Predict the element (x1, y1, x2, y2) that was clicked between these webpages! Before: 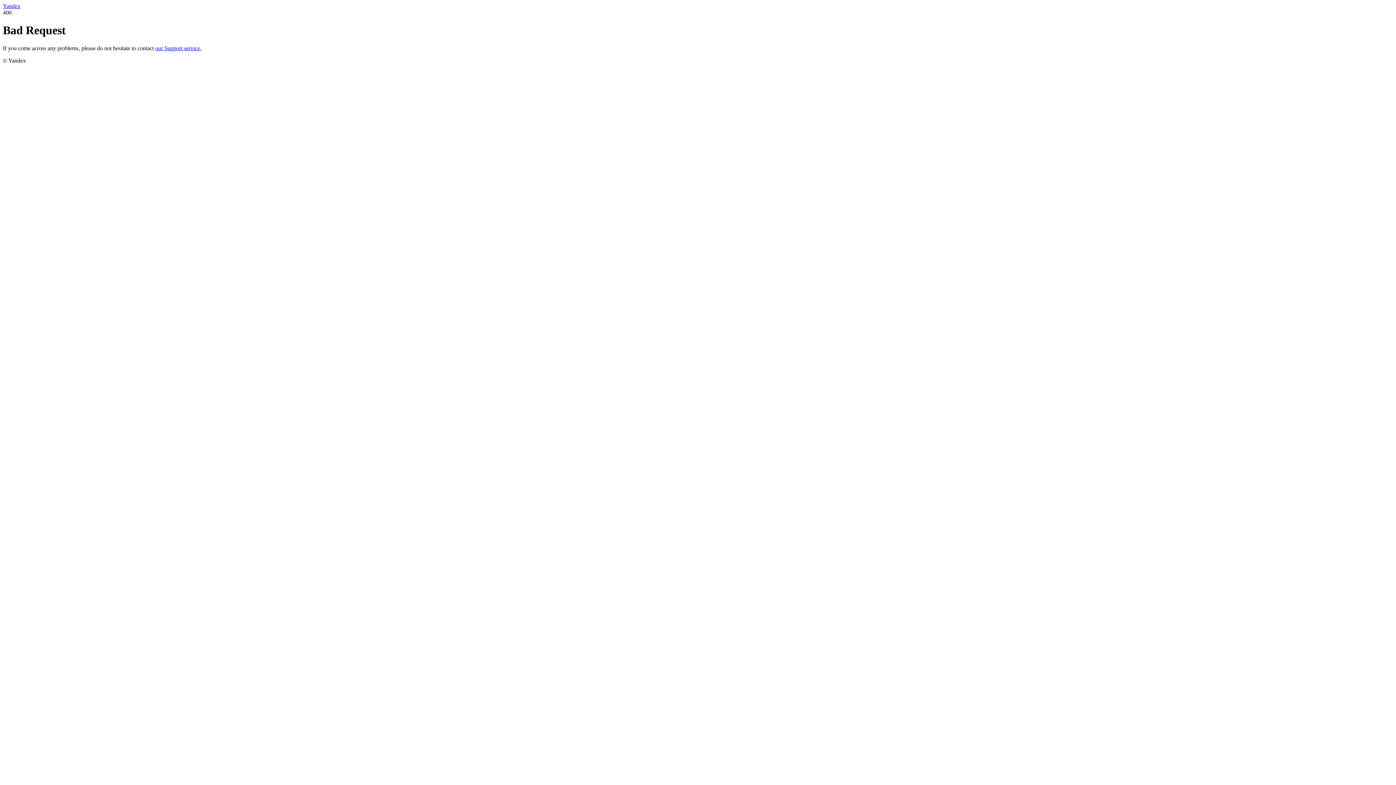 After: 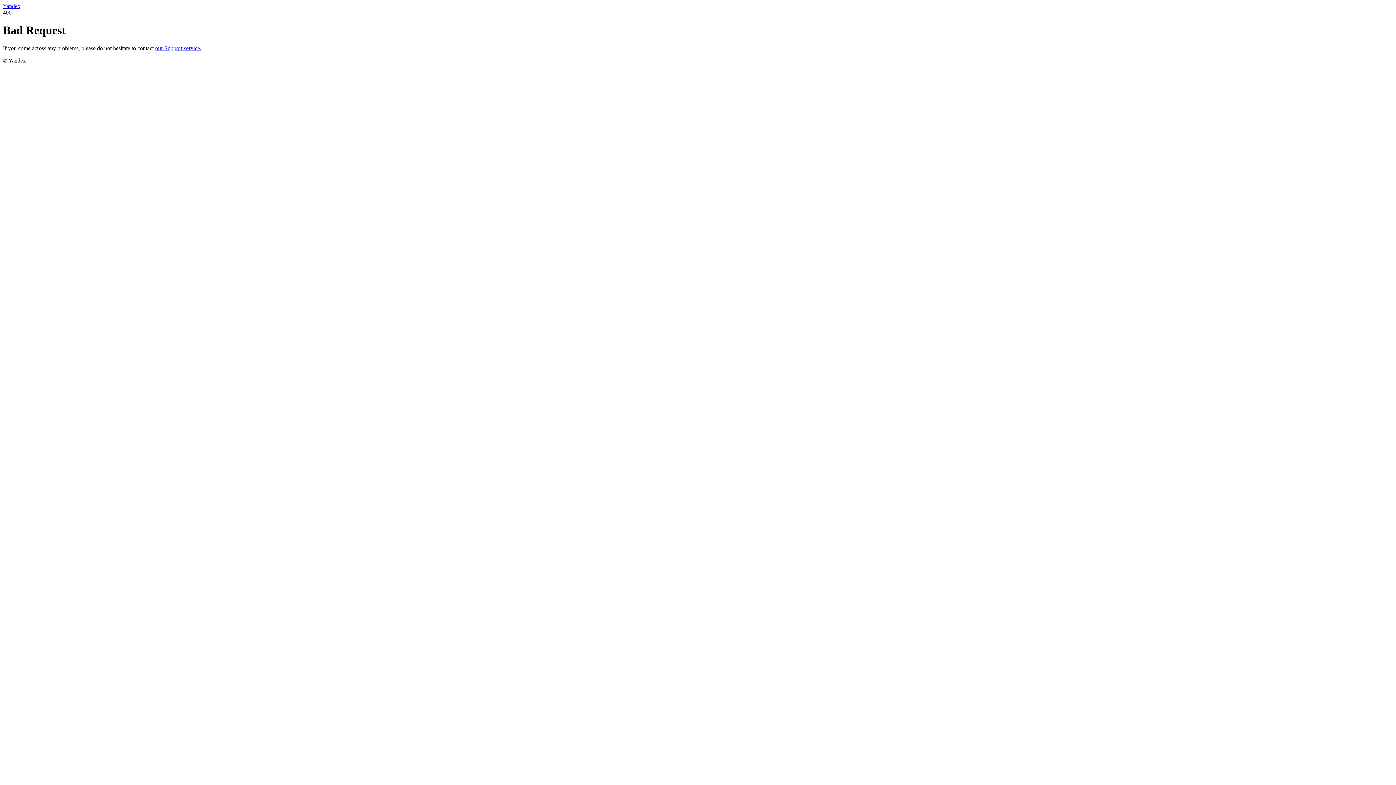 Action: label: our Support service. bbox: (155, 45, 201, 51)